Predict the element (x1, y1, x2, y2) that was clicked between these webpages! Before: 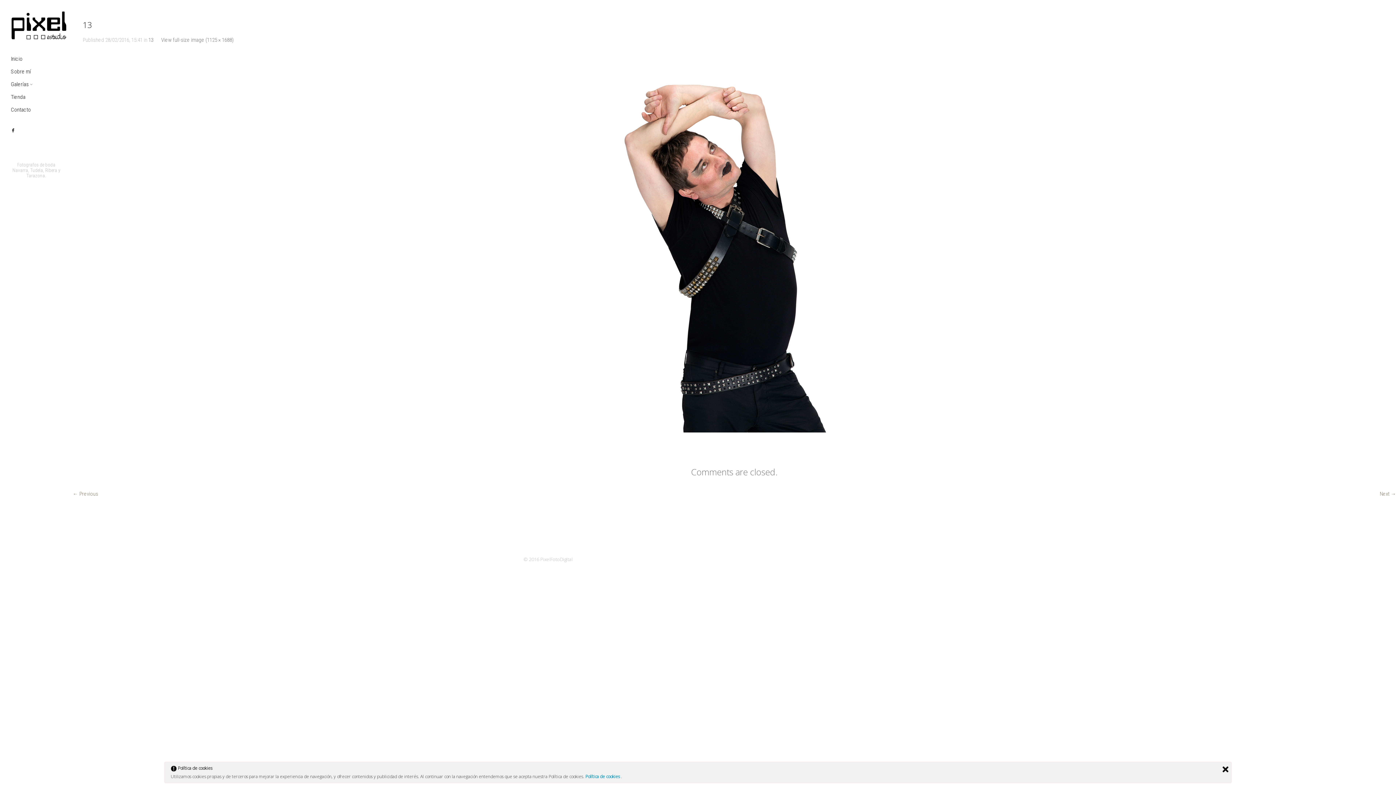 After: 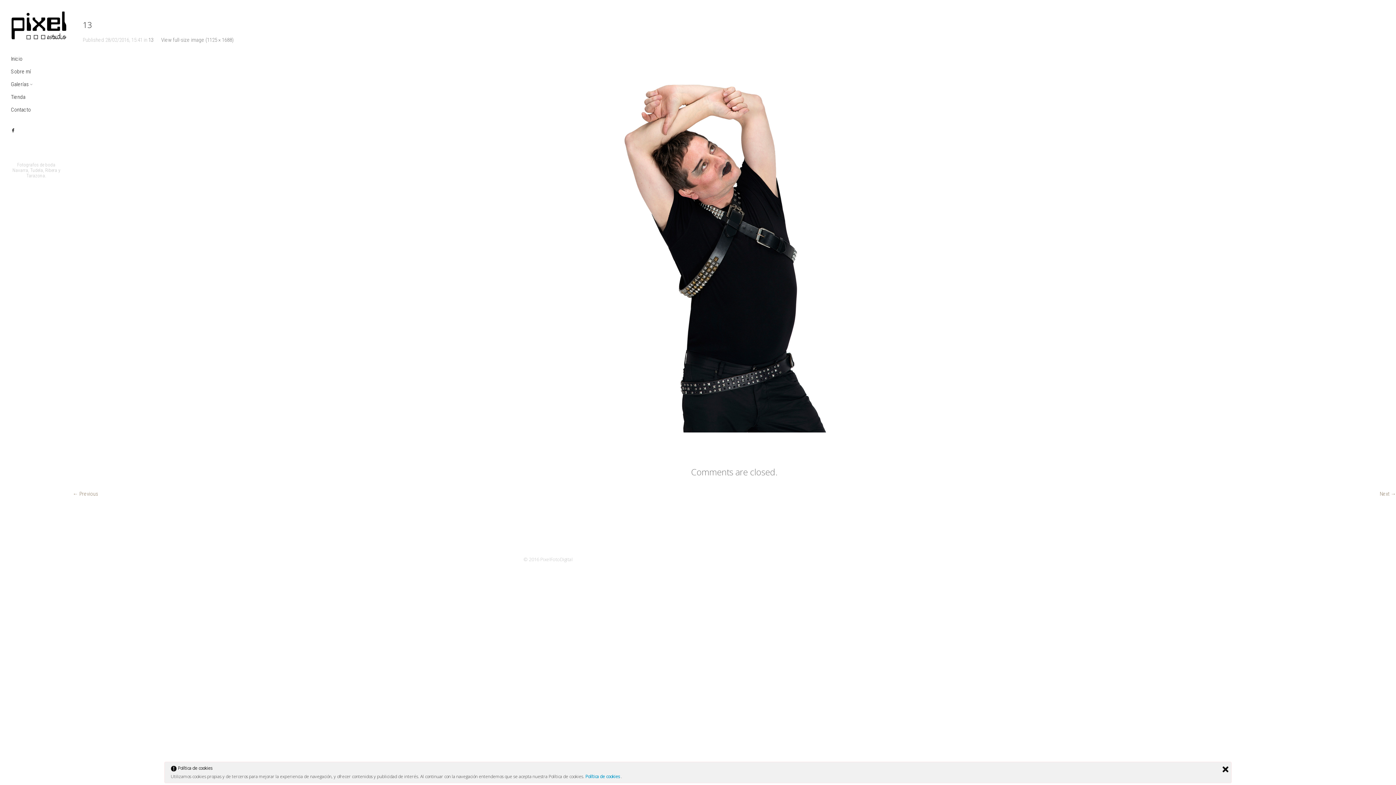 Action: bbox: (148, 36, 153, 43) label: 13